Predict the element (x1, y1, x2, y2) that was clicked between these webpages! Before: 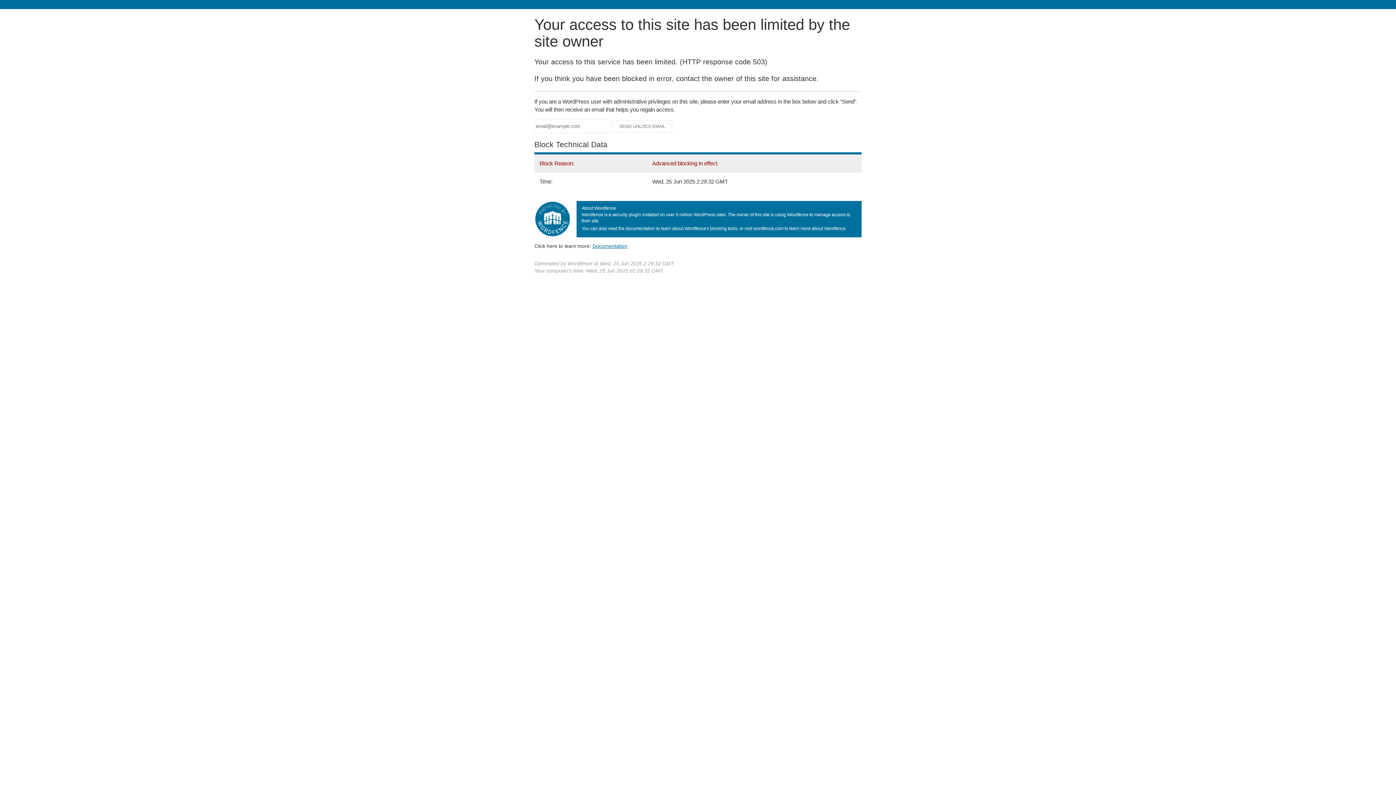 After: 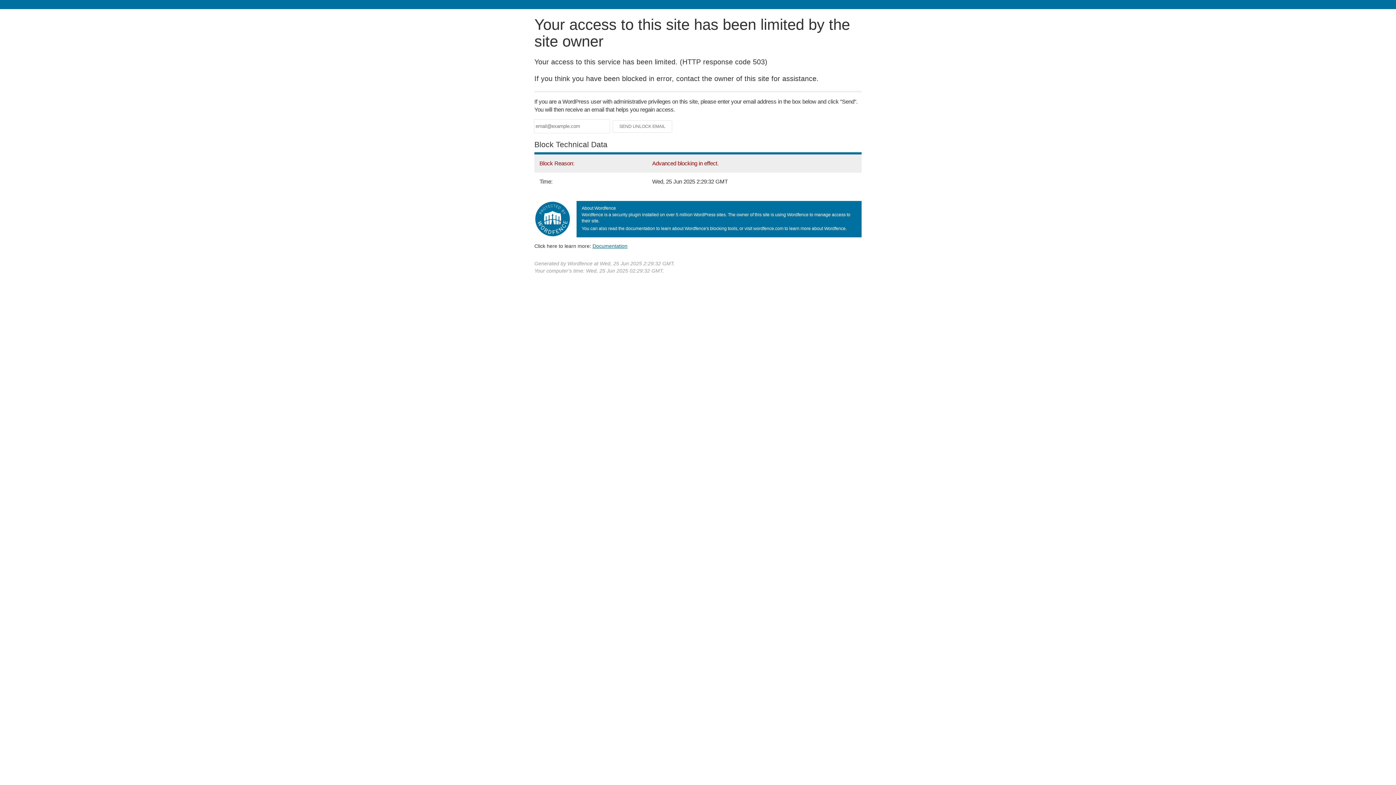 Action: label: Documentation bbox: (592, 243, 627, 248)